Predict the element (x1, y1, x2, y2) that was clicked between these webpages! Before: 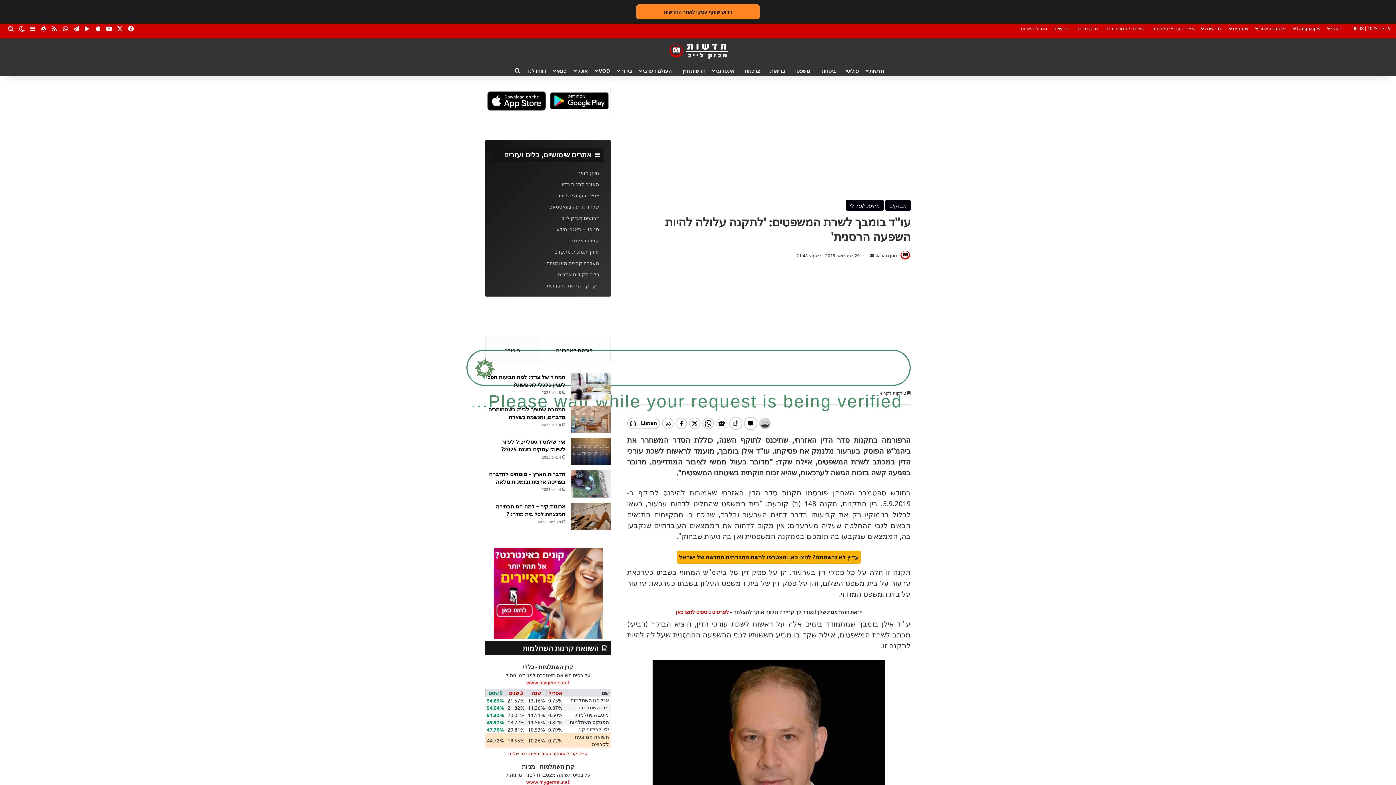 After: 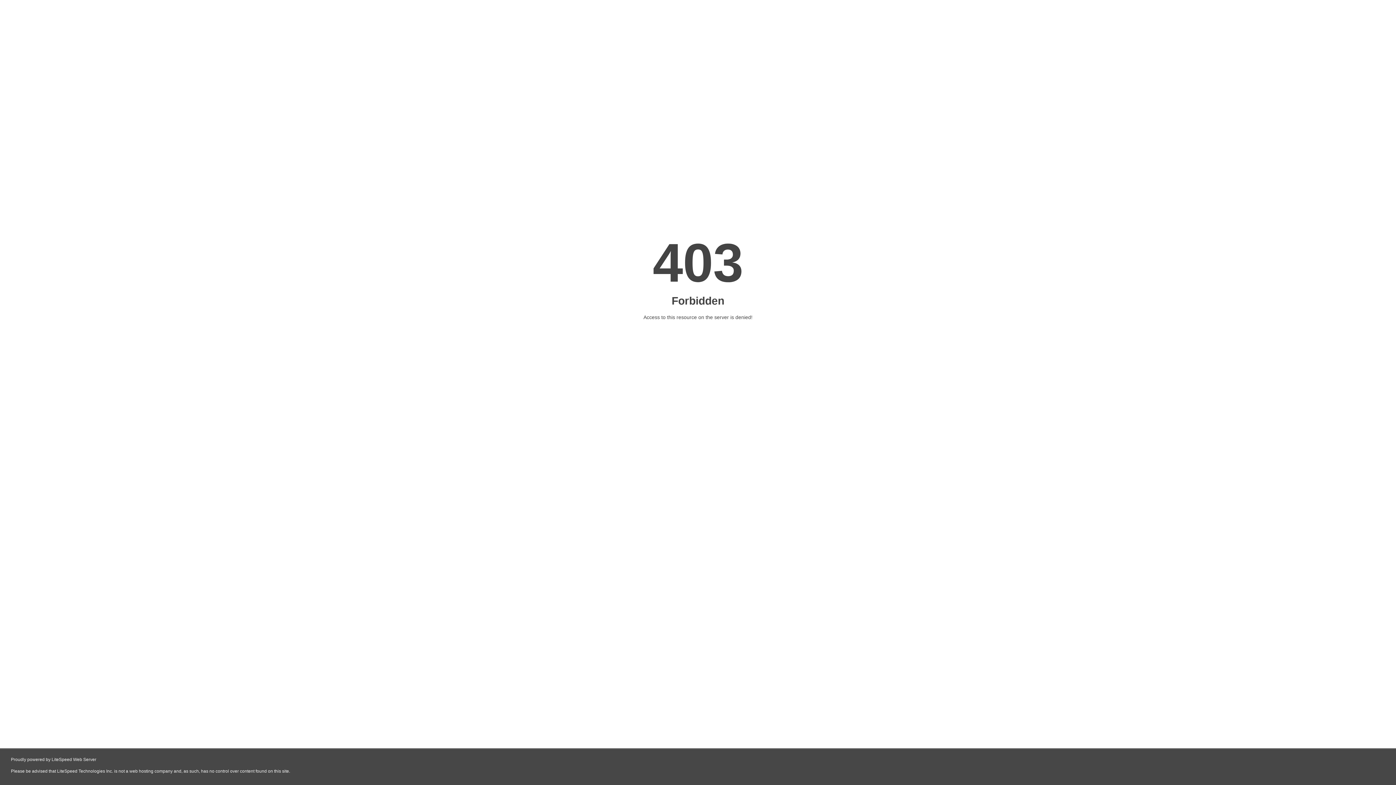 Action: bbox: (578, 169, 599, 175) label: חייגן מהיר